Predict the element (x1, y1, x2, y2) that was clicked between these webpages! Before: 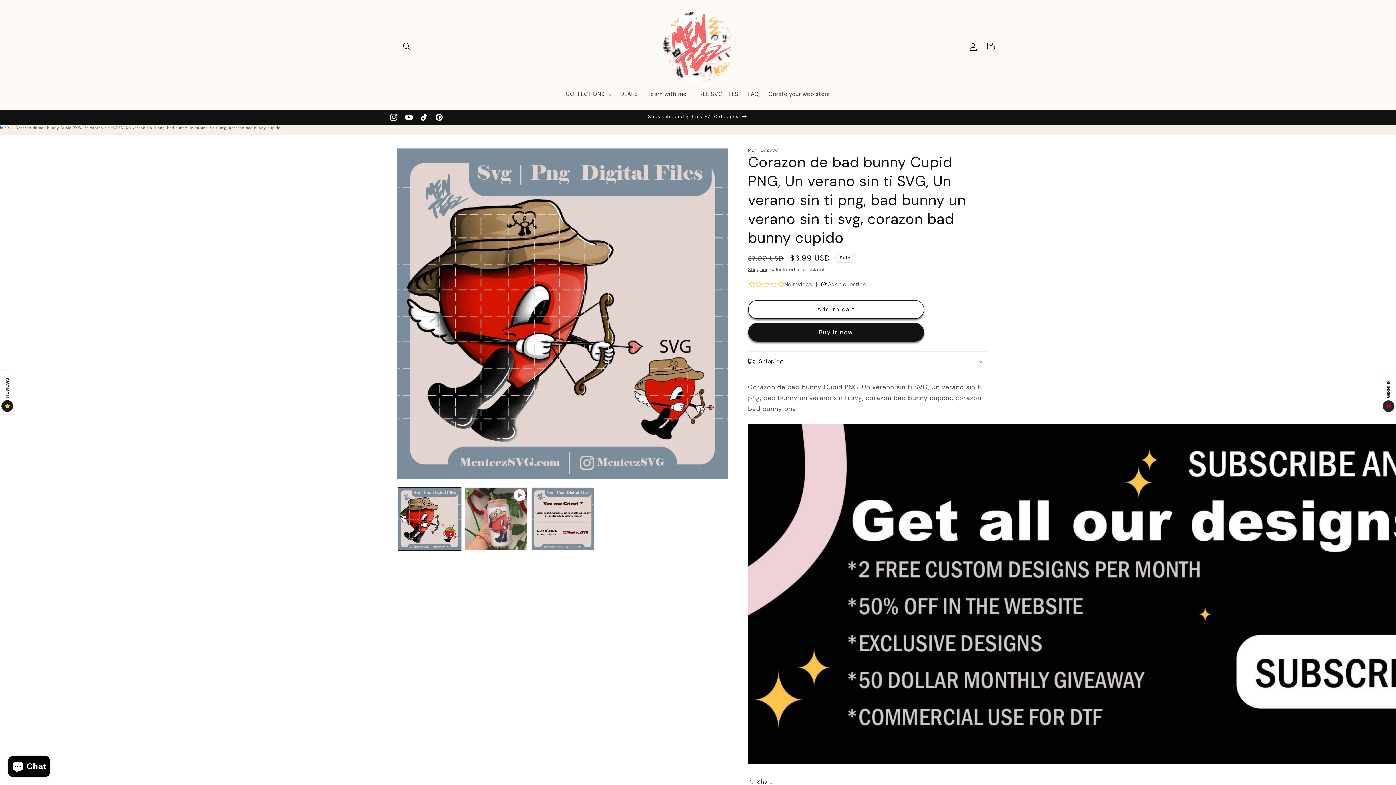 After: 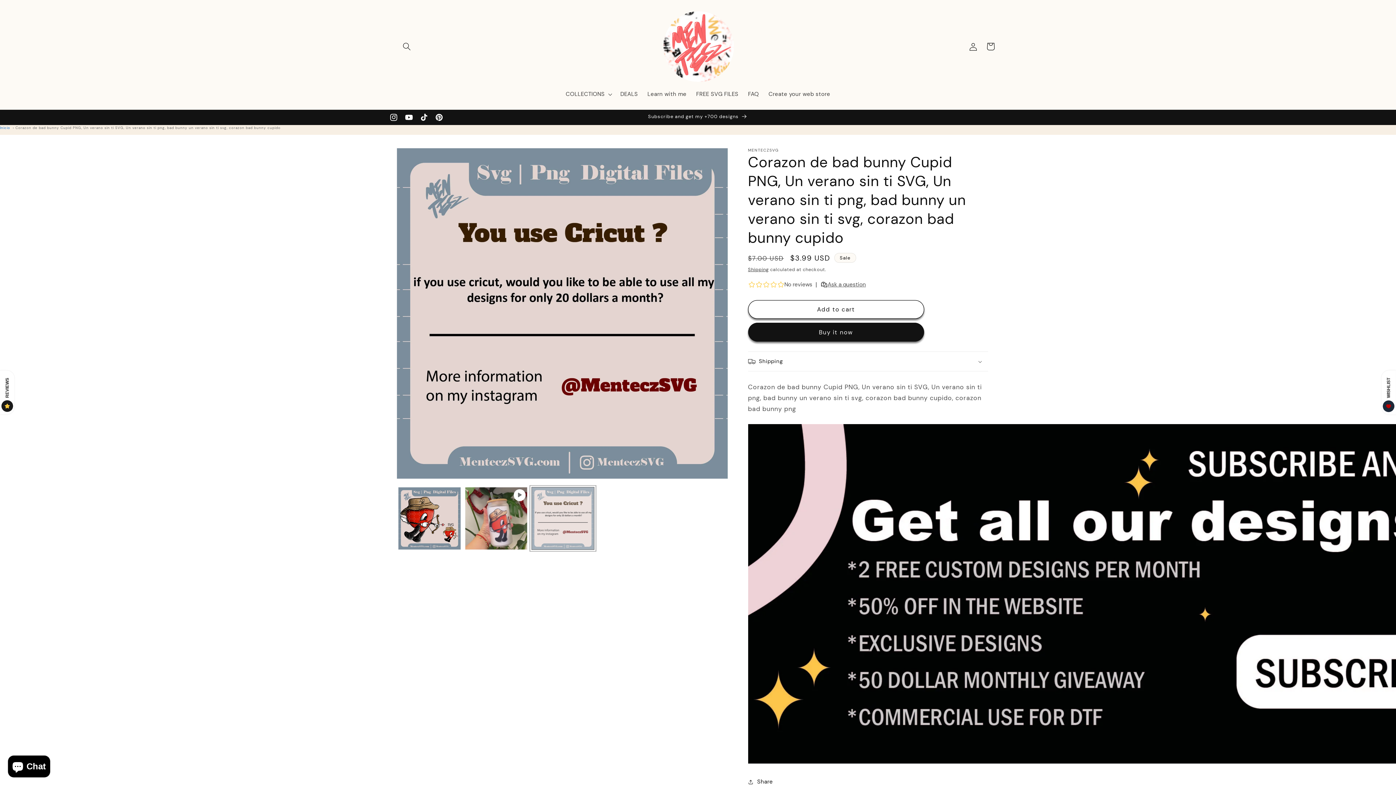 Action: label: Load image 2 in gallery view bbox: (531, 487, 594, 550)